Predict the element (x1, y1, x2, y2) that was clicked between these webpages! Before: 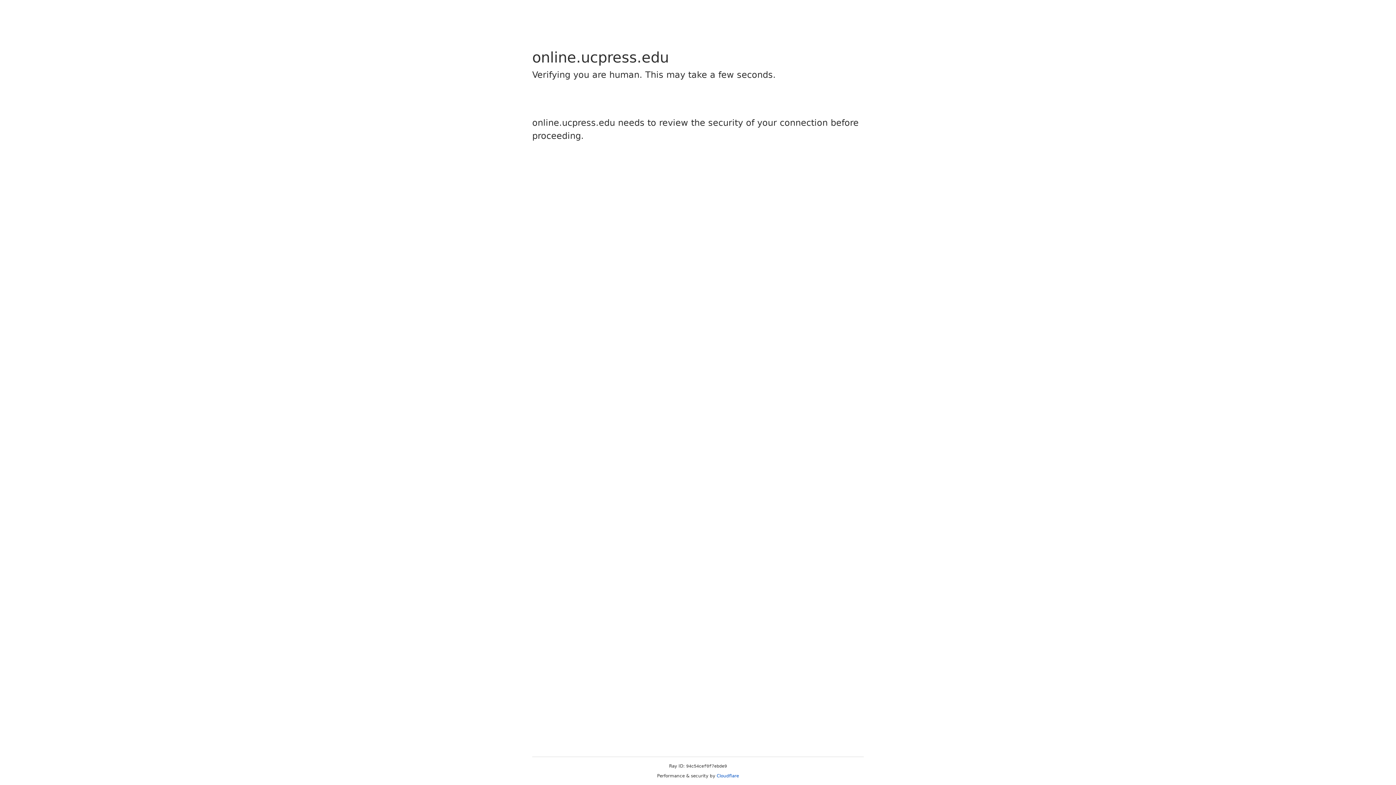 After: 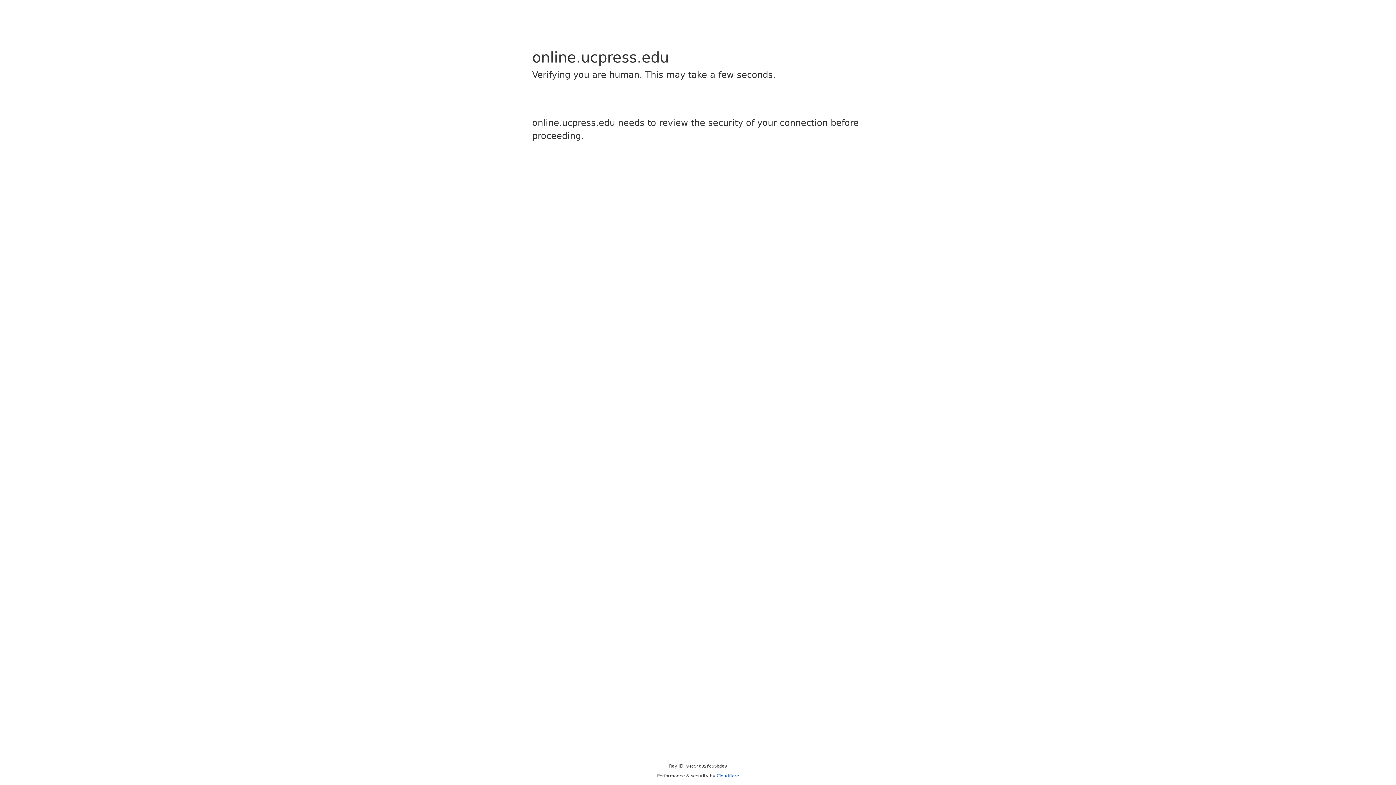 Action: label: Cloudflare bbox: (716, 773, 739, 778)